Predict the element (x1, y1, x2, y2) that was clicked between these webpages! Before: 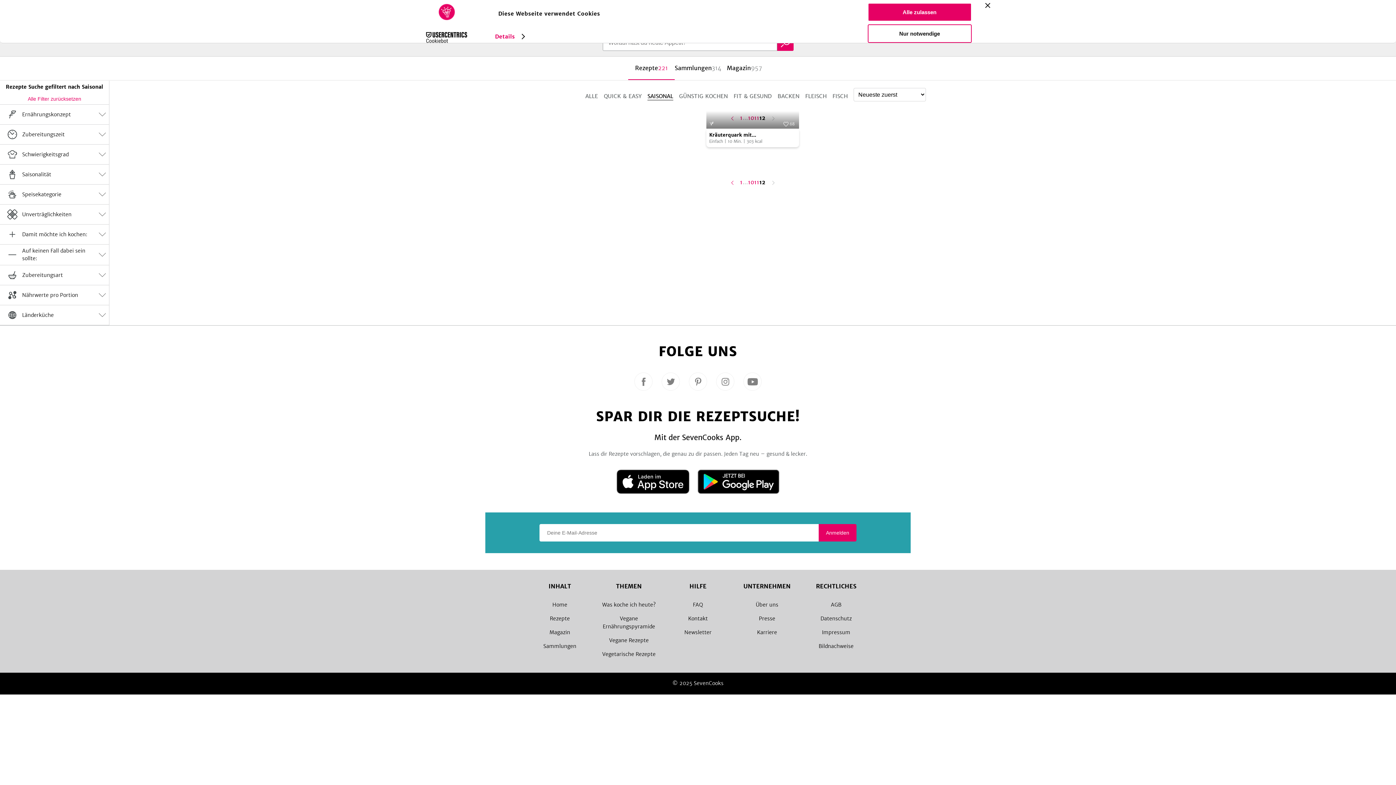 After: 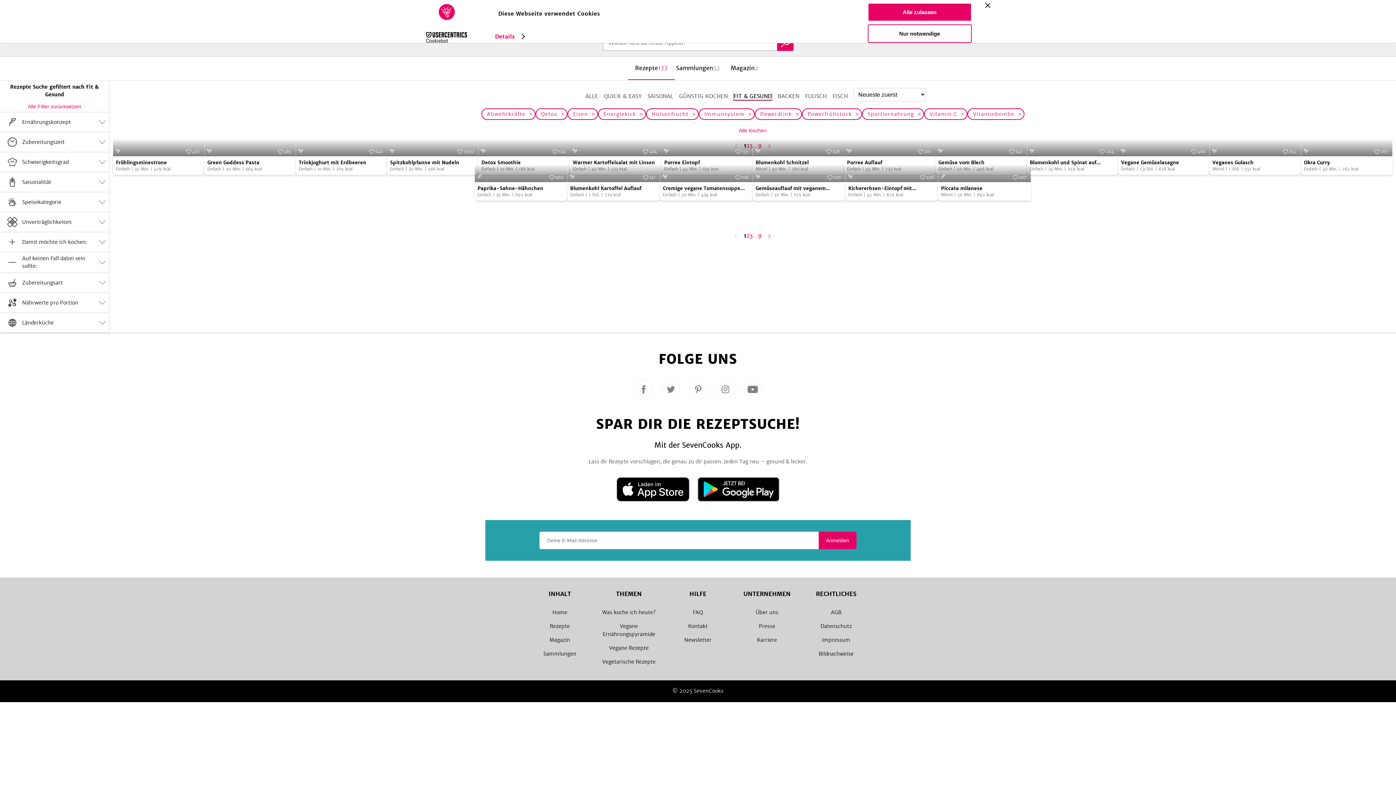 Action: bbox: (733, 92, 772, 100) label: FIT & GESUND